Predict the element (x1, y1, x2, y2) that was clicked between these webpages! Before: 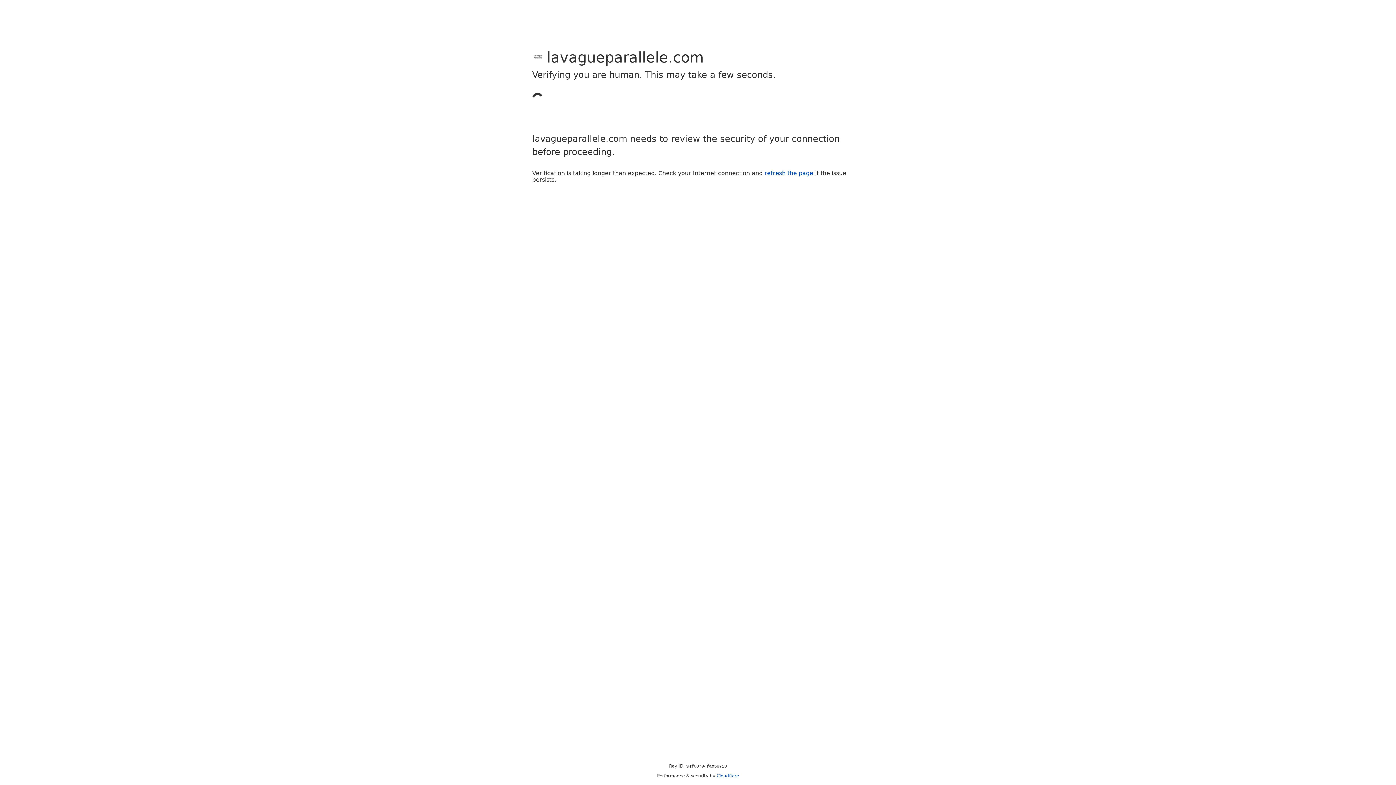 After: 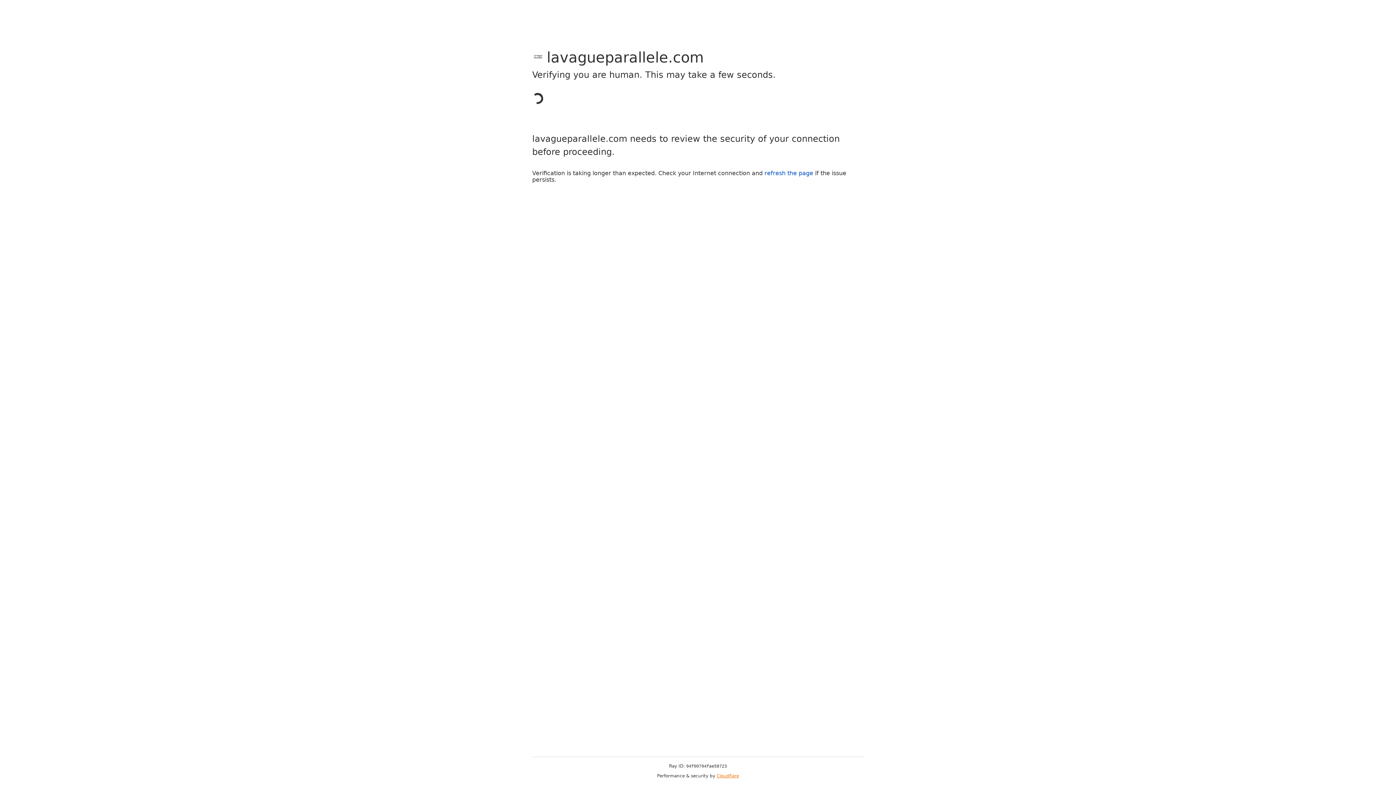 Action: bbox: (716, 773, 739, 778) label: Cloudflare